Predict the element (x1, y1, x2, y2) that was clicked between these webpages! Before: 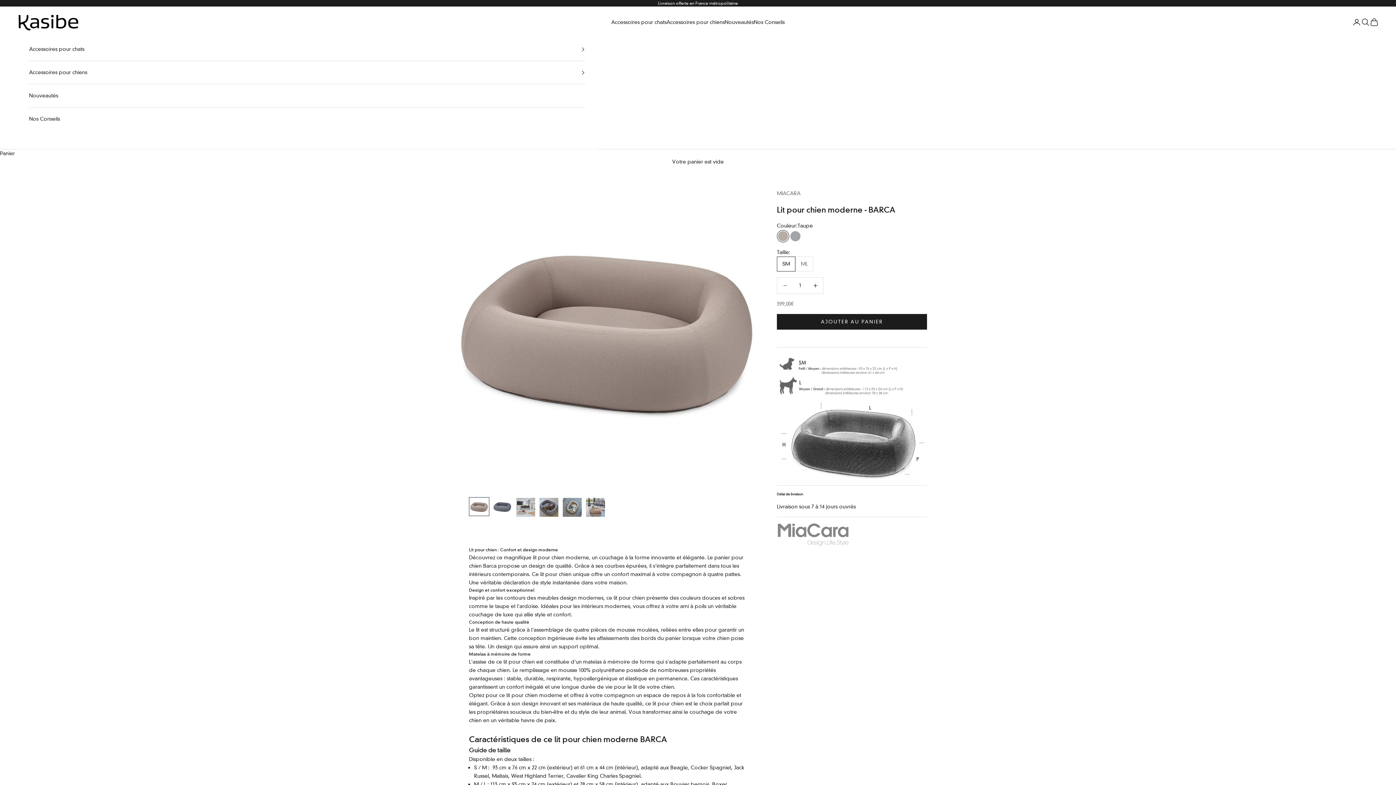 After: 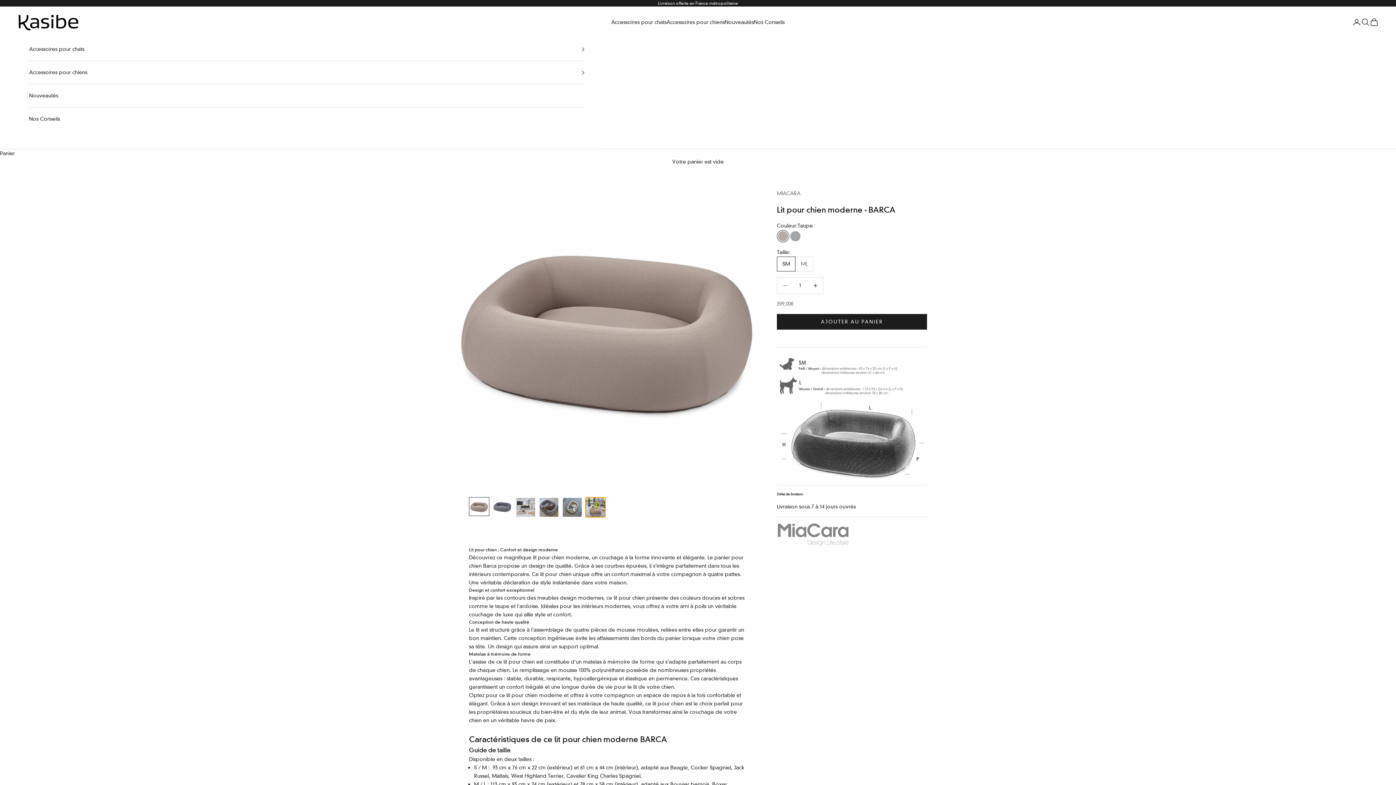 Action: label: Aller à l&#39;élément 6 bbox: (585, 497, 605, 517)